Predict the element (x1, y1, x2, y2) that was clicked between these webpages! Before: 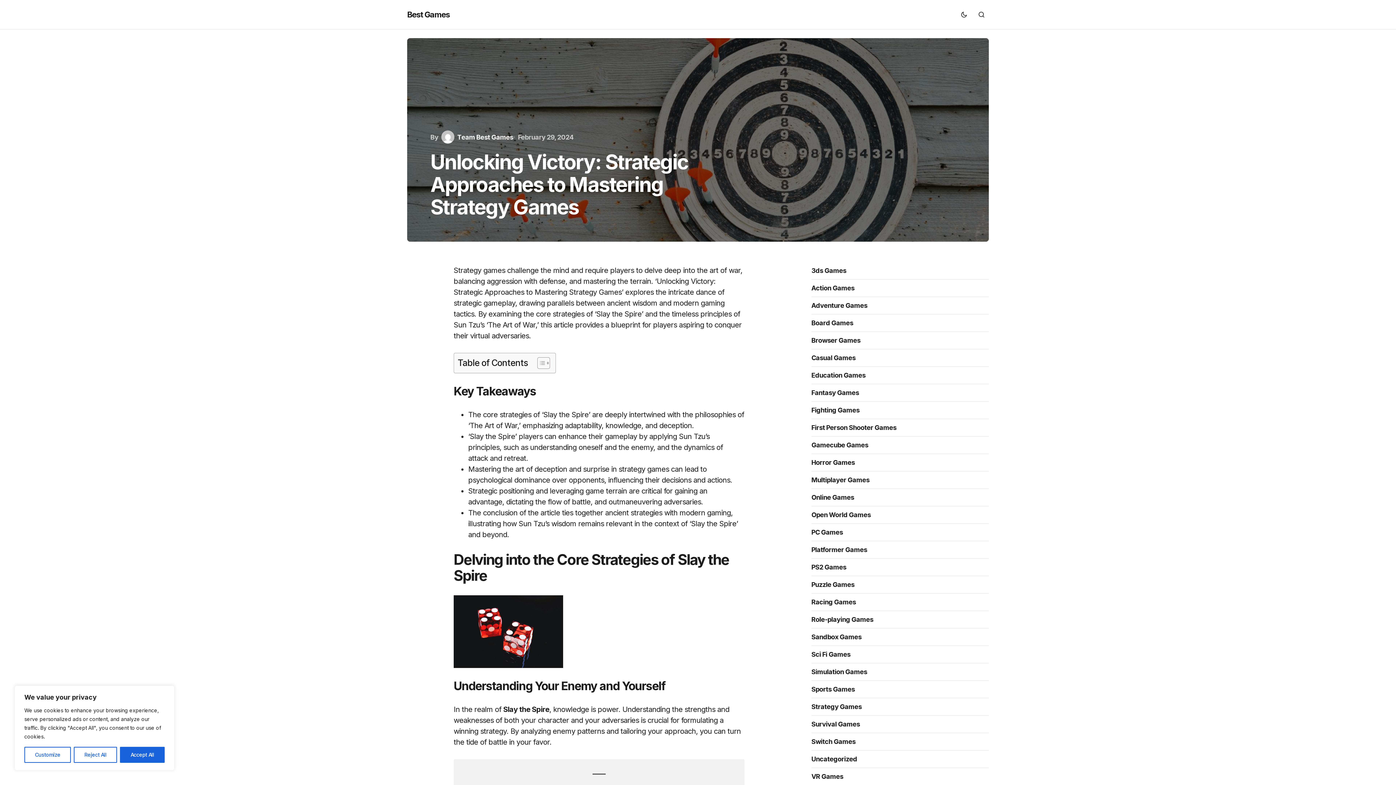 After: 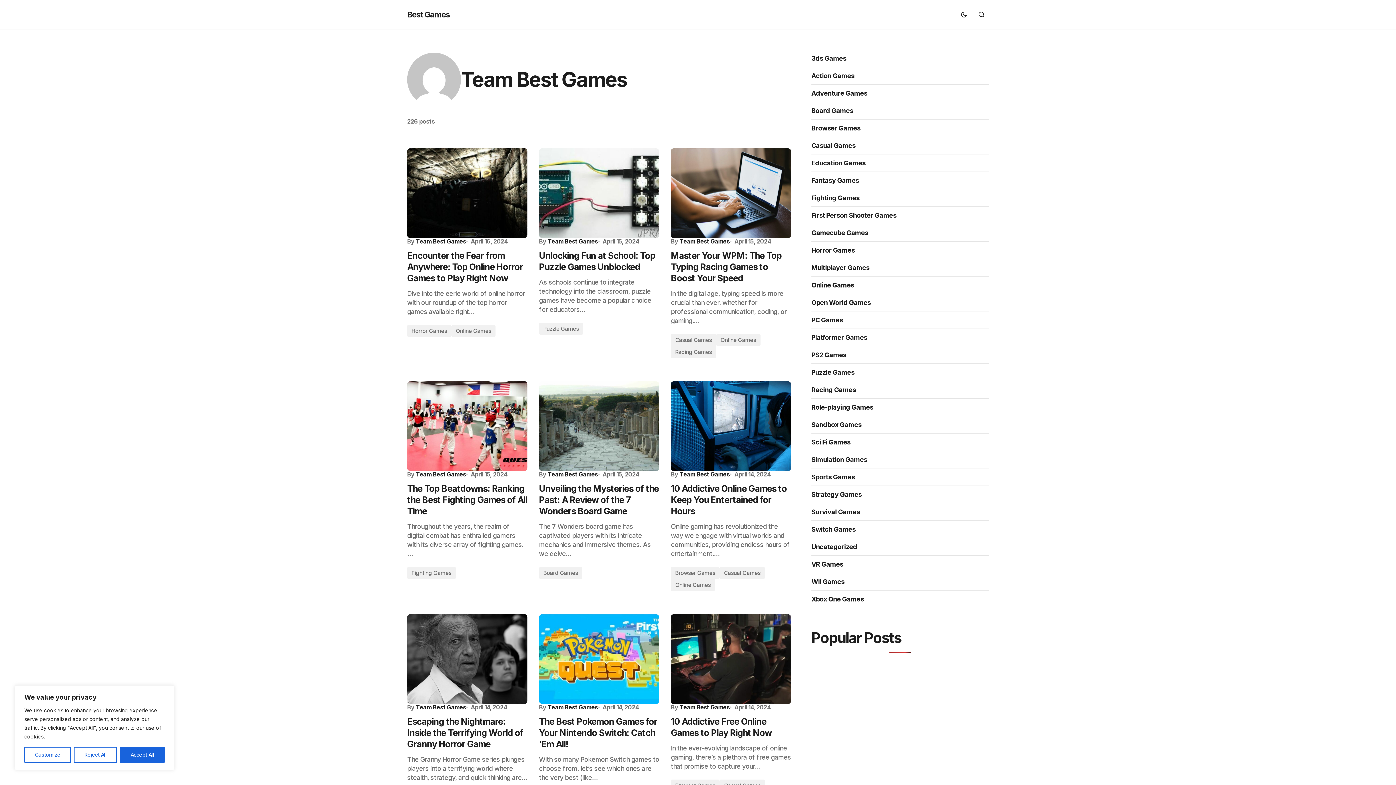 Action: label: Team Best Games bbox: (439, 130, 513, 143)